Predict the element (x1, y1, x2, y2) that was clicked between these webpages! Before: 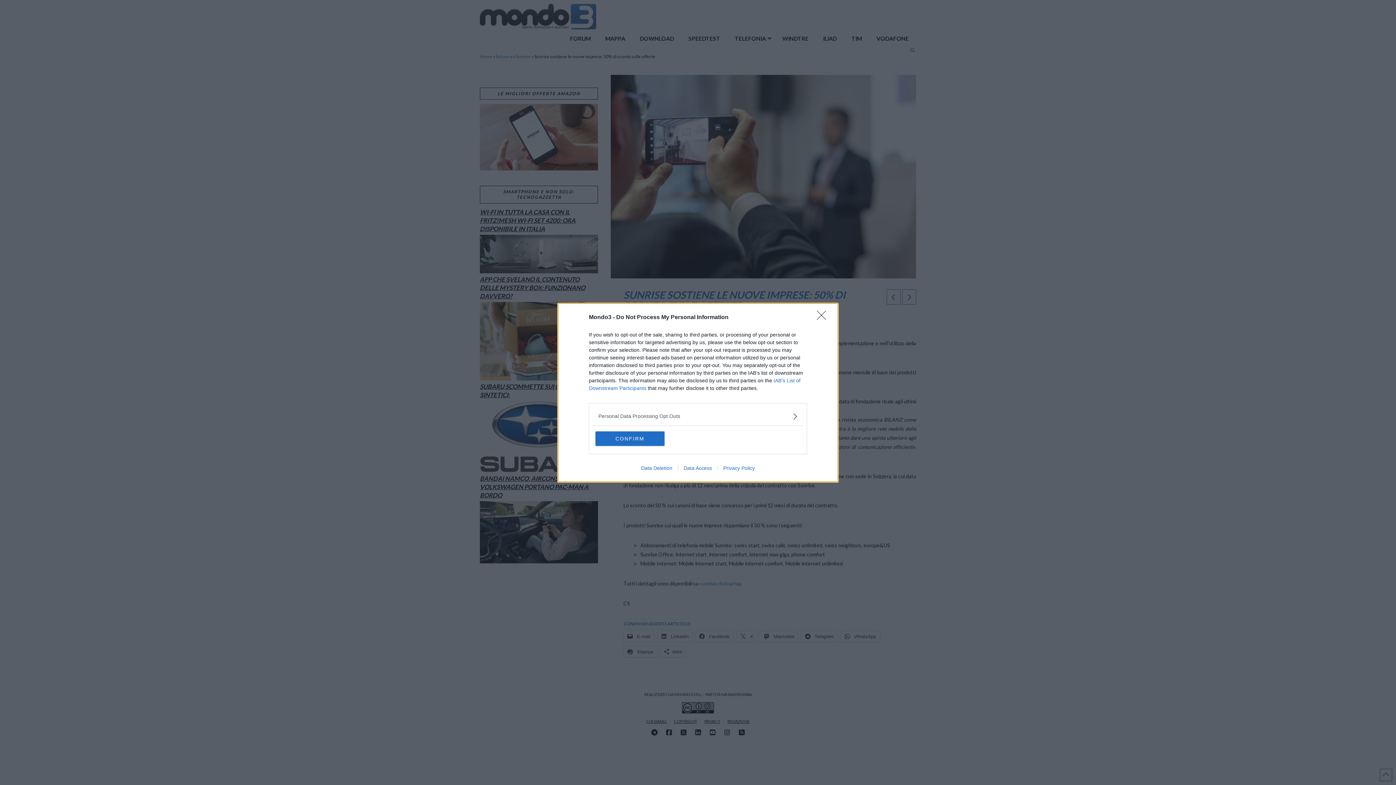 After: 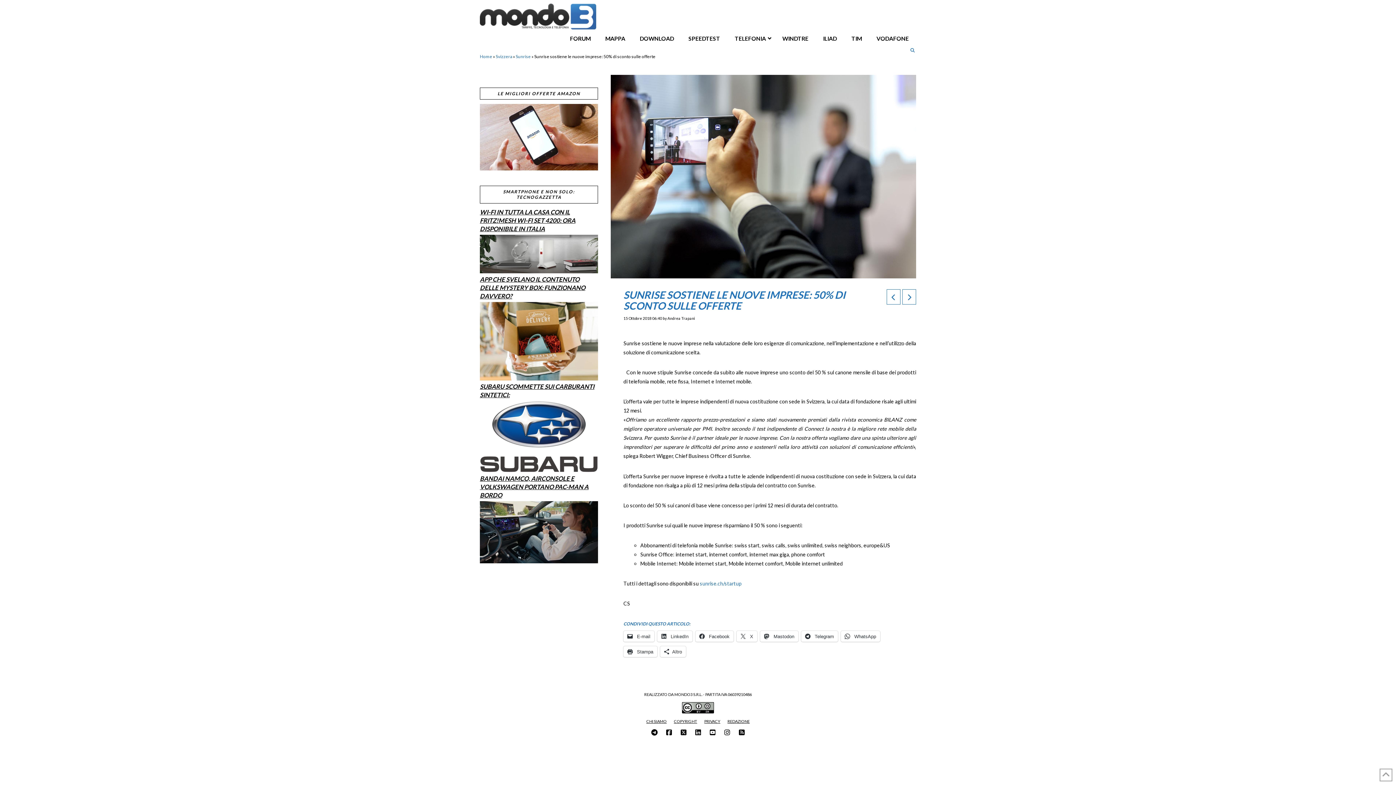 Action: label: Close bbox: (817, 310, 830, 324)